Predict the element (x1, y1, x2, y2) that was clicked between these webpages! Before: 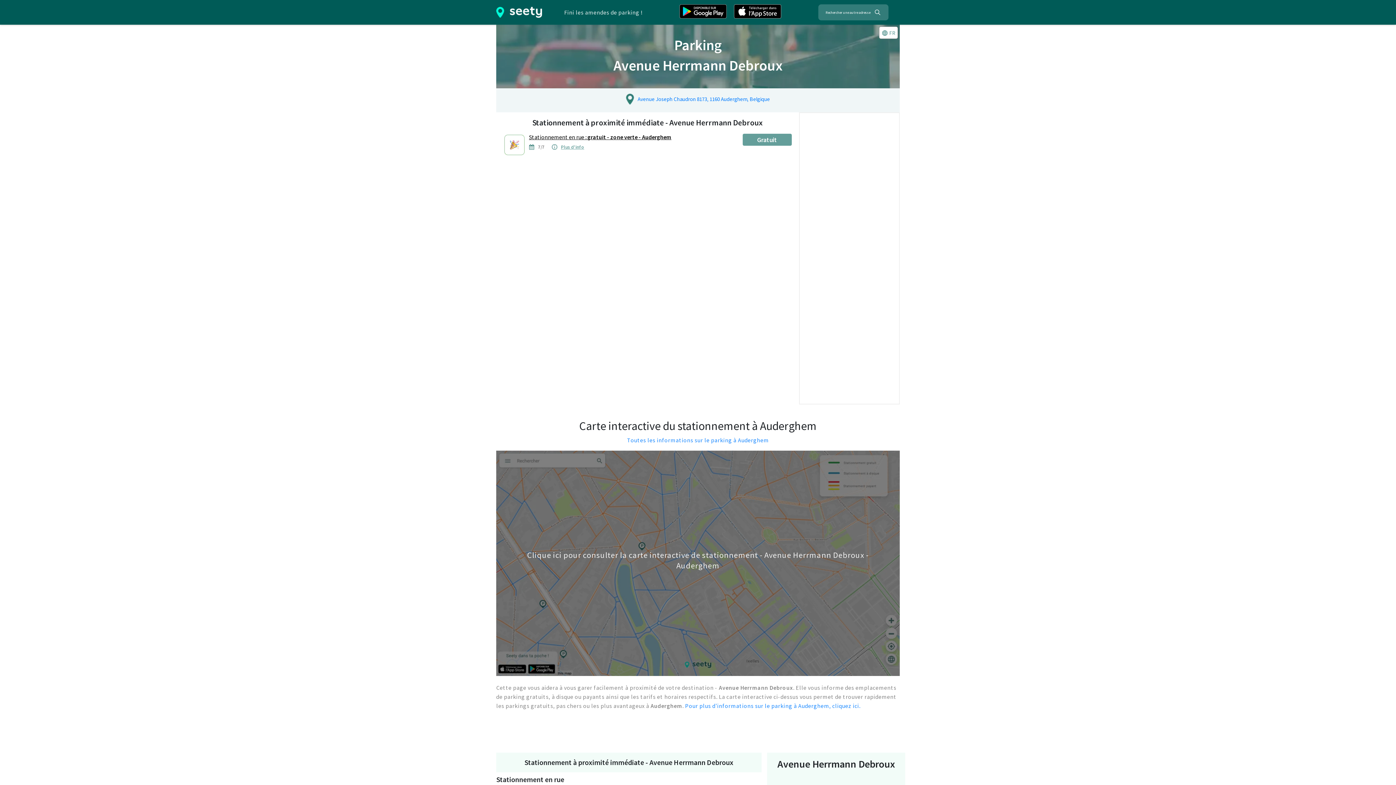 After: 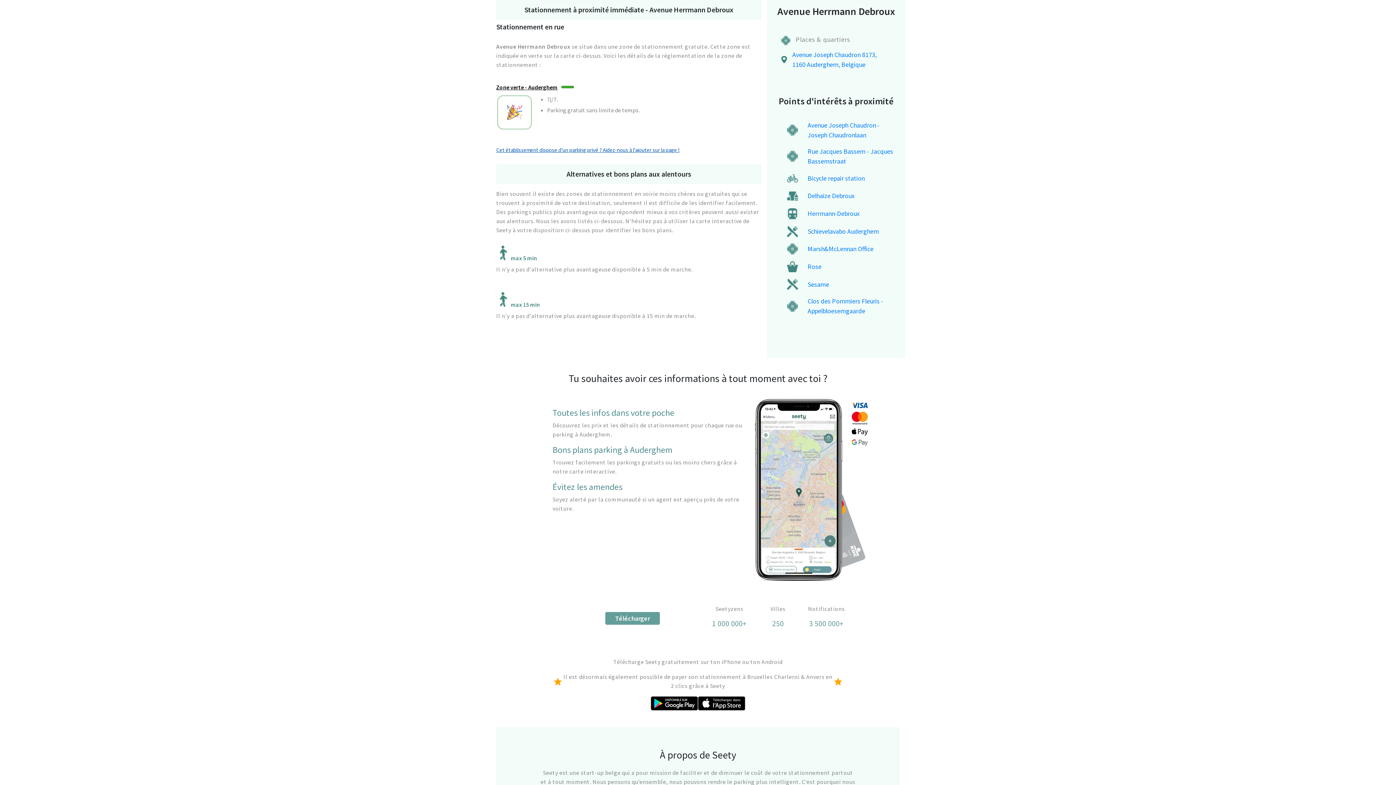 Action: bbox: (561, 144, 584, 149) label: Plus d'info